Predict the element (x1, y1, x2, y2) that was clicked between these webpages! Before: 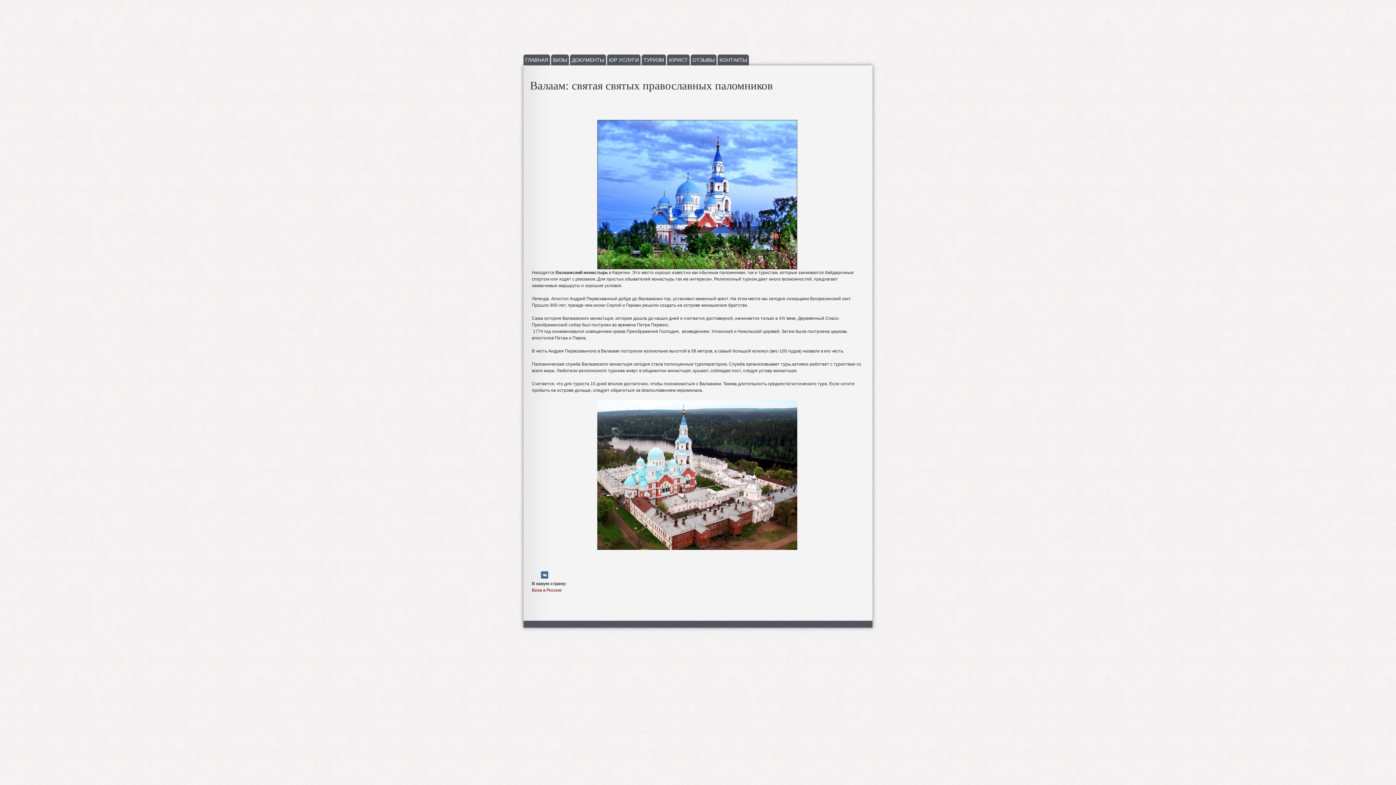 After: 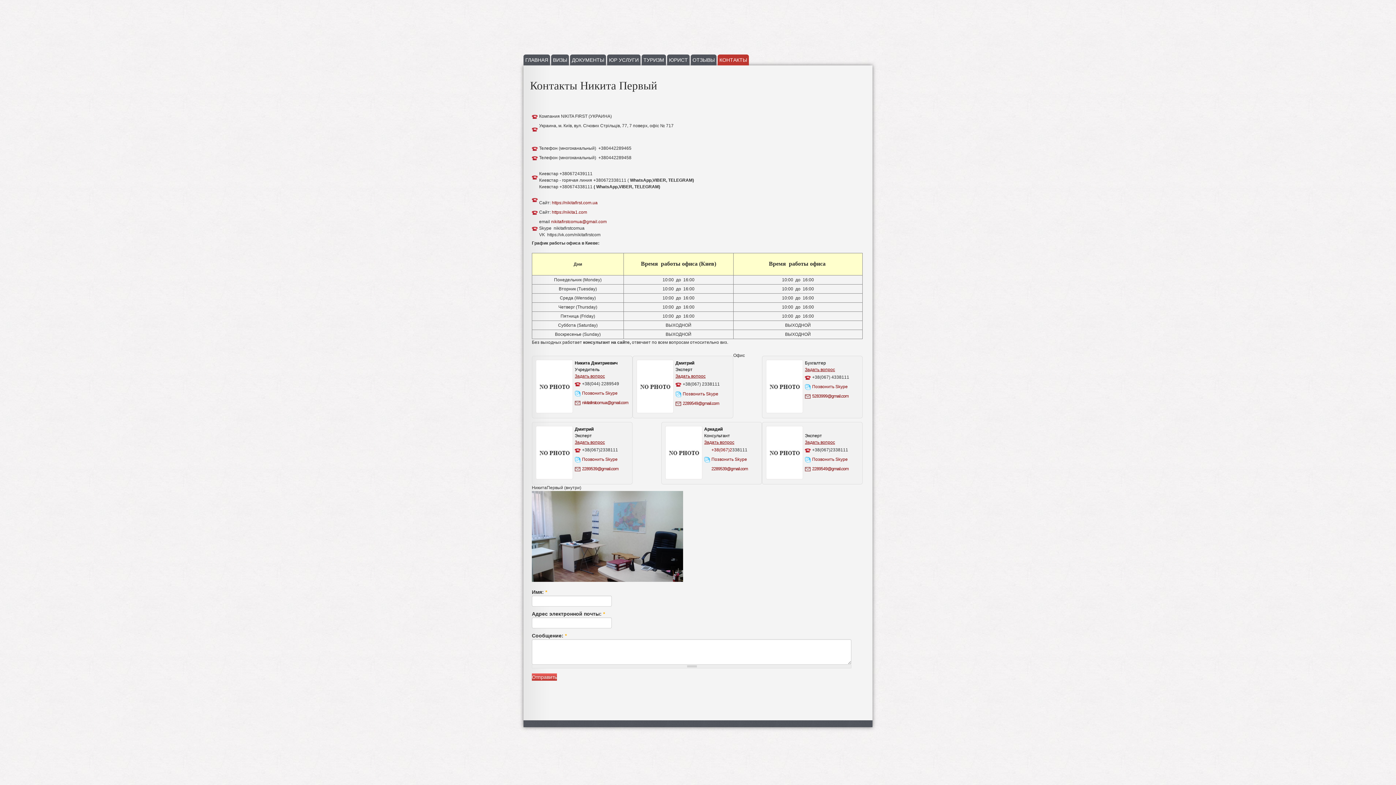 Action: label: КОНТАКТЫ bbox: (717, 54, 749, 65)